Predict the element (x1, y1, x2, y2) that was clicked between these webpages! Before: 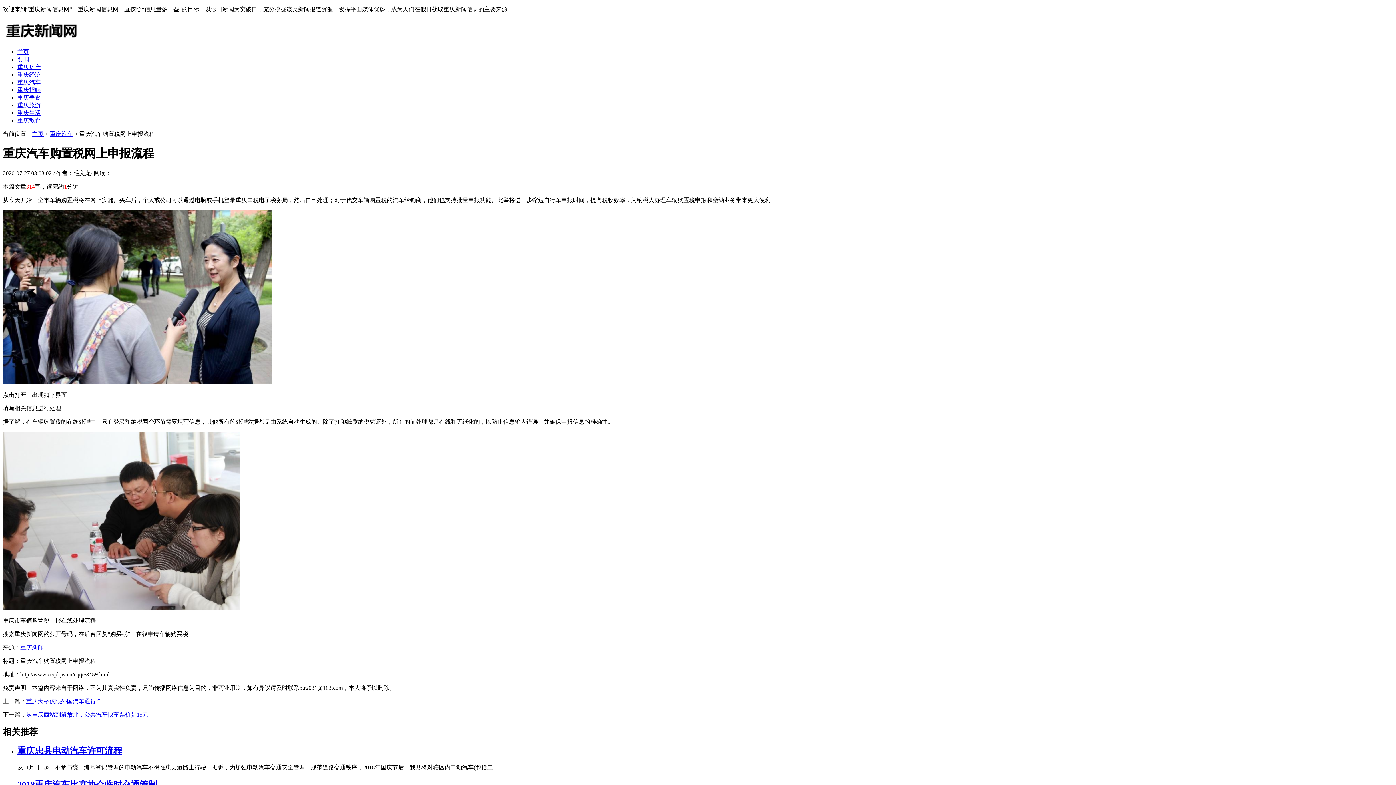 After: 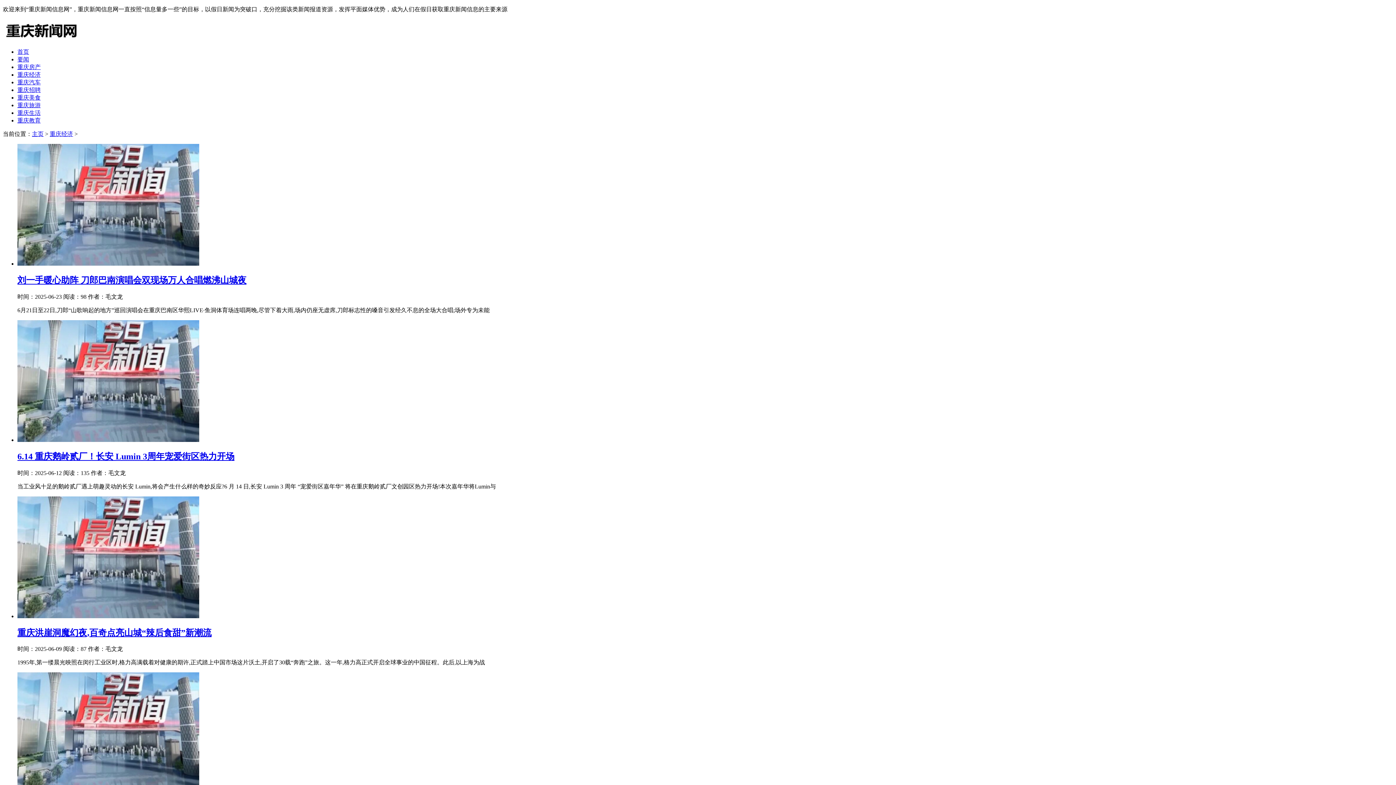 Action: bbox: (17, 71, 40, 77) label: 重庆经济